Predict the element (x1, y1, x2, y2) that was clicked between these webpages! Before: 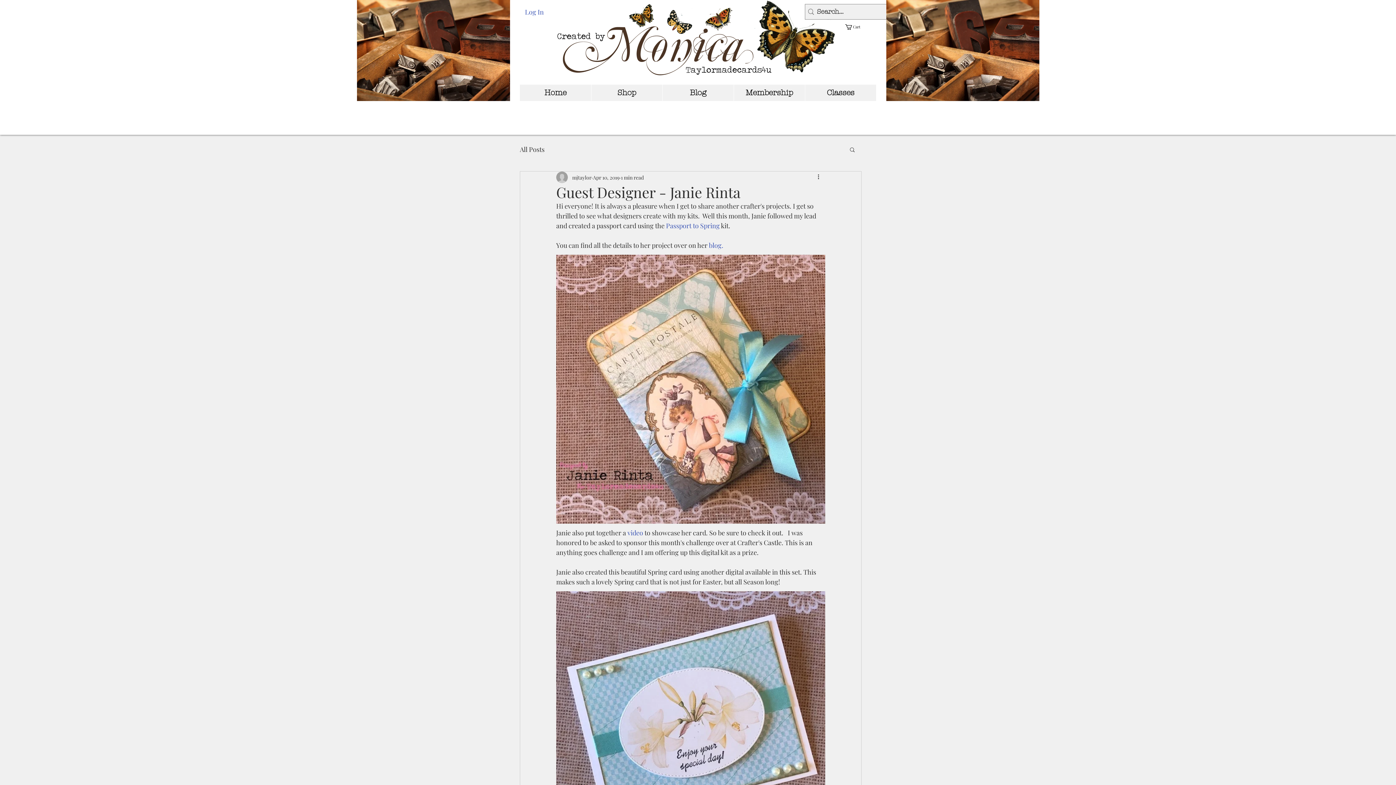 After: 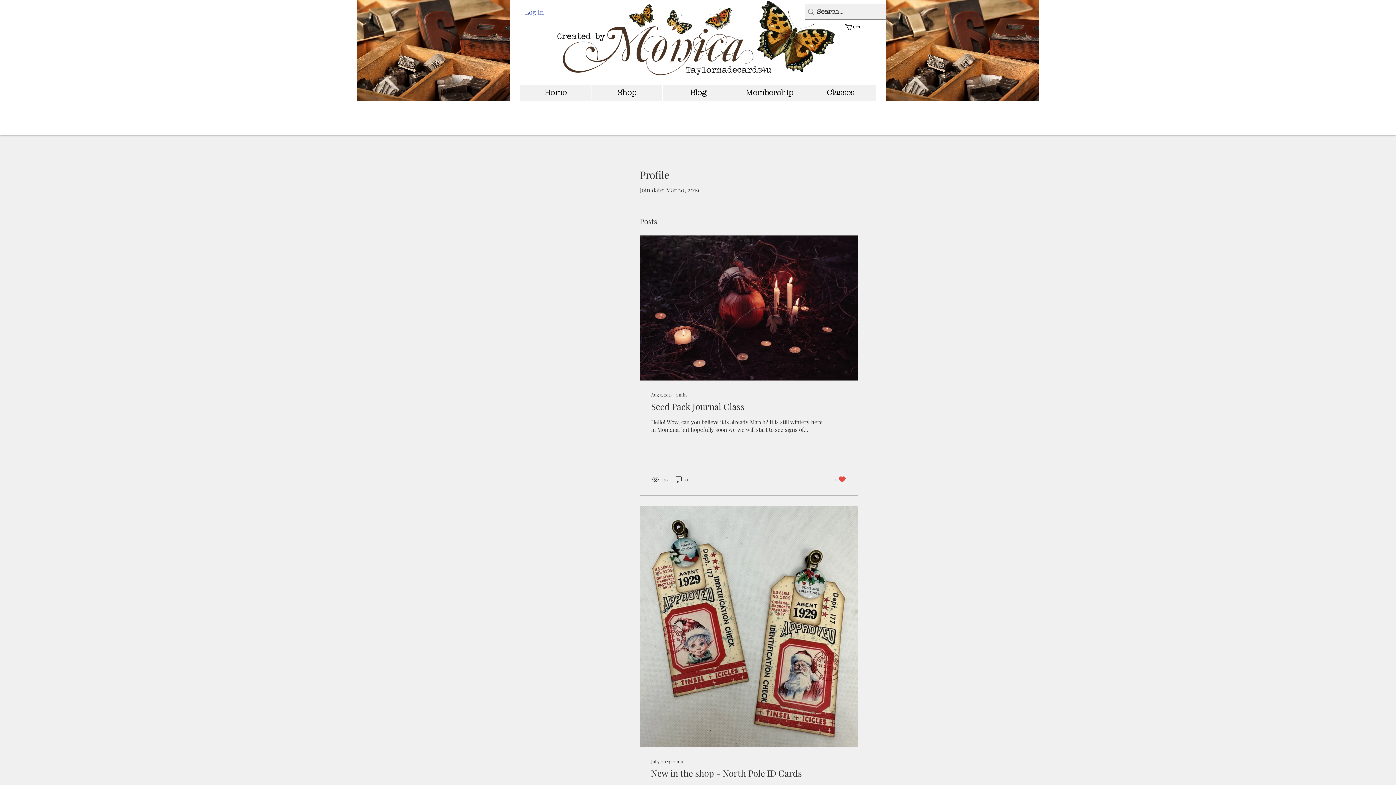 Action: bbox: (572, 173, 591, 181) label: mjtaylor